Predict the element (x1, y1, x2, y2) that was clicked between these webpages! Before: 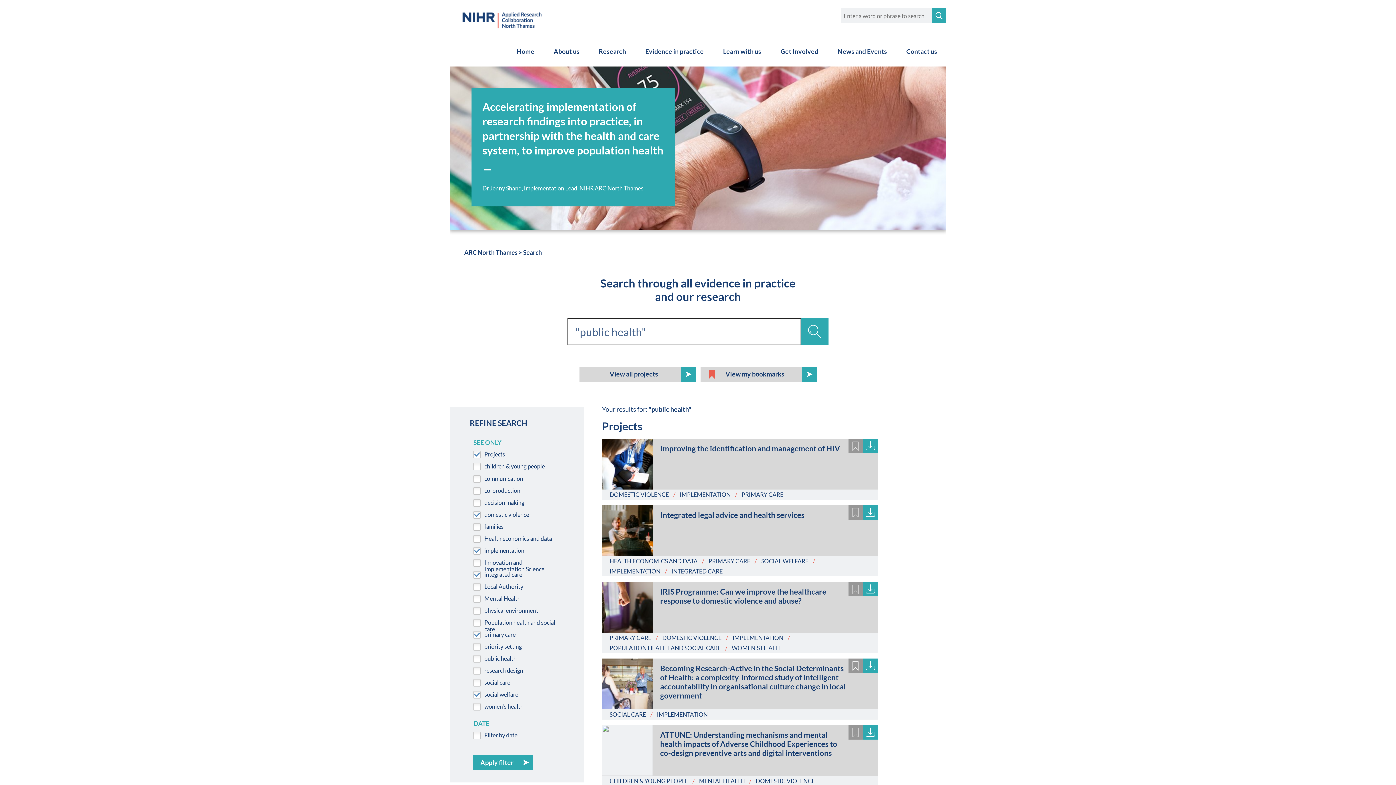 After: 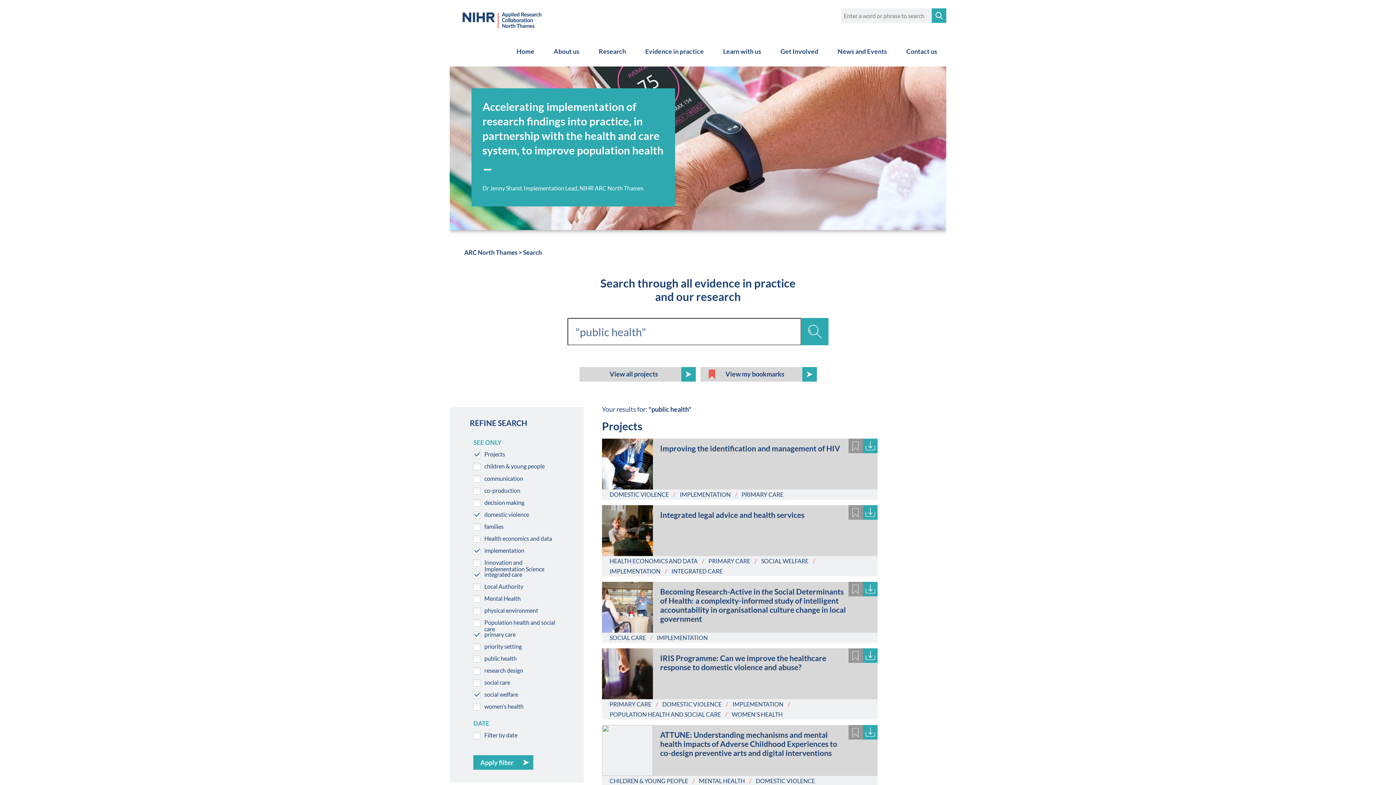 Action: label: IMPLEMENTATION bbox: (609, 568, 660, 574)